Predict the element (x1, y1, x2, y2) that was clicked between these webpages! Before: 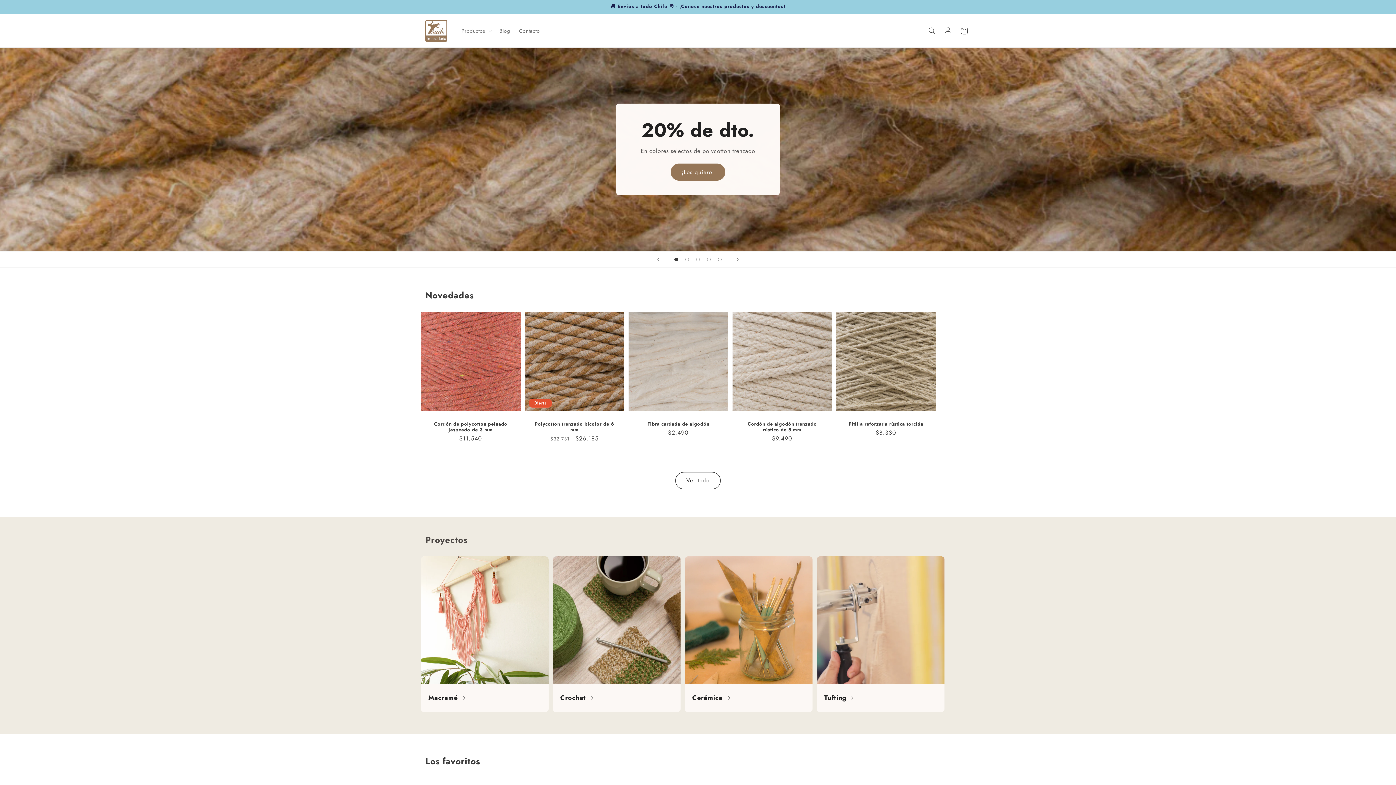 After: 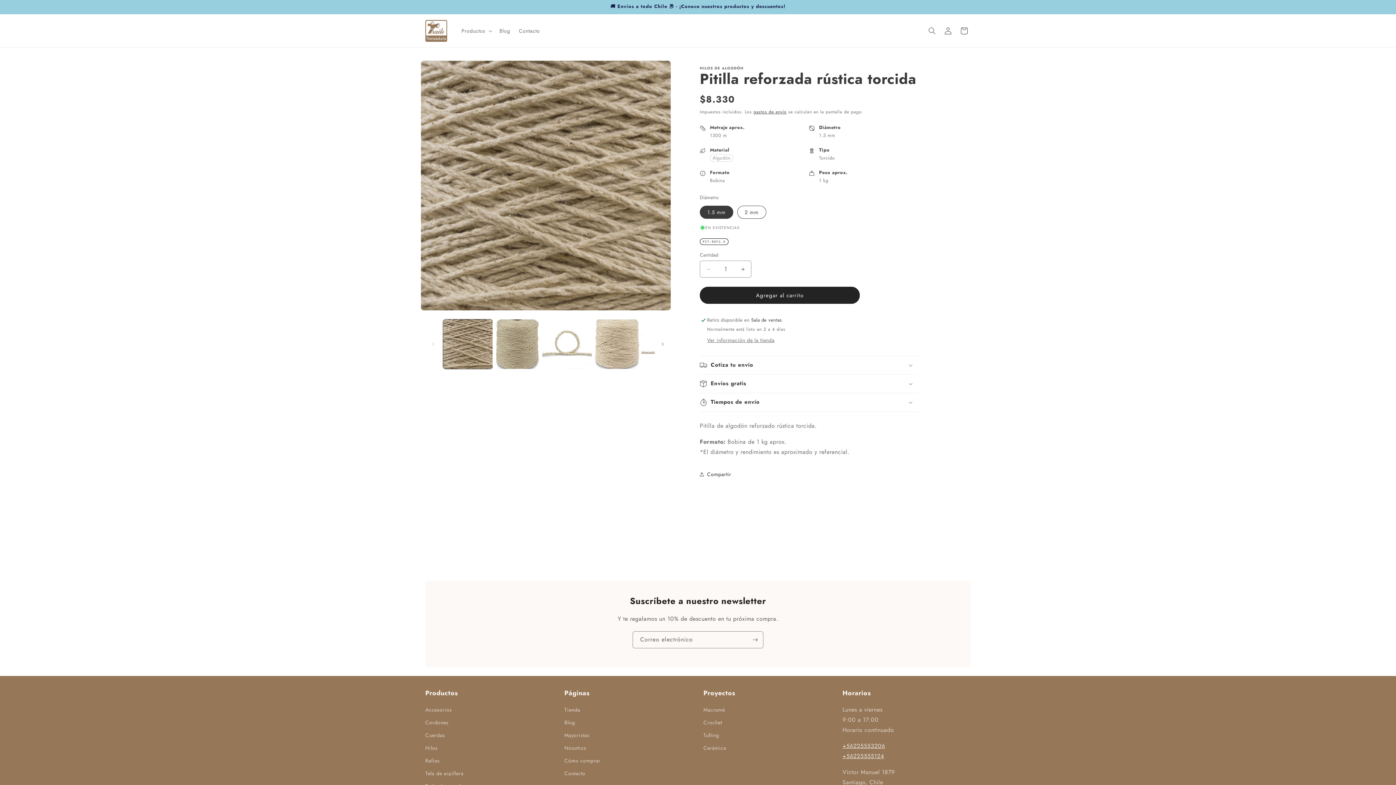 Action: label: Pitilla reforzada rústica torcida bbox: (843, 421, 928, 427)